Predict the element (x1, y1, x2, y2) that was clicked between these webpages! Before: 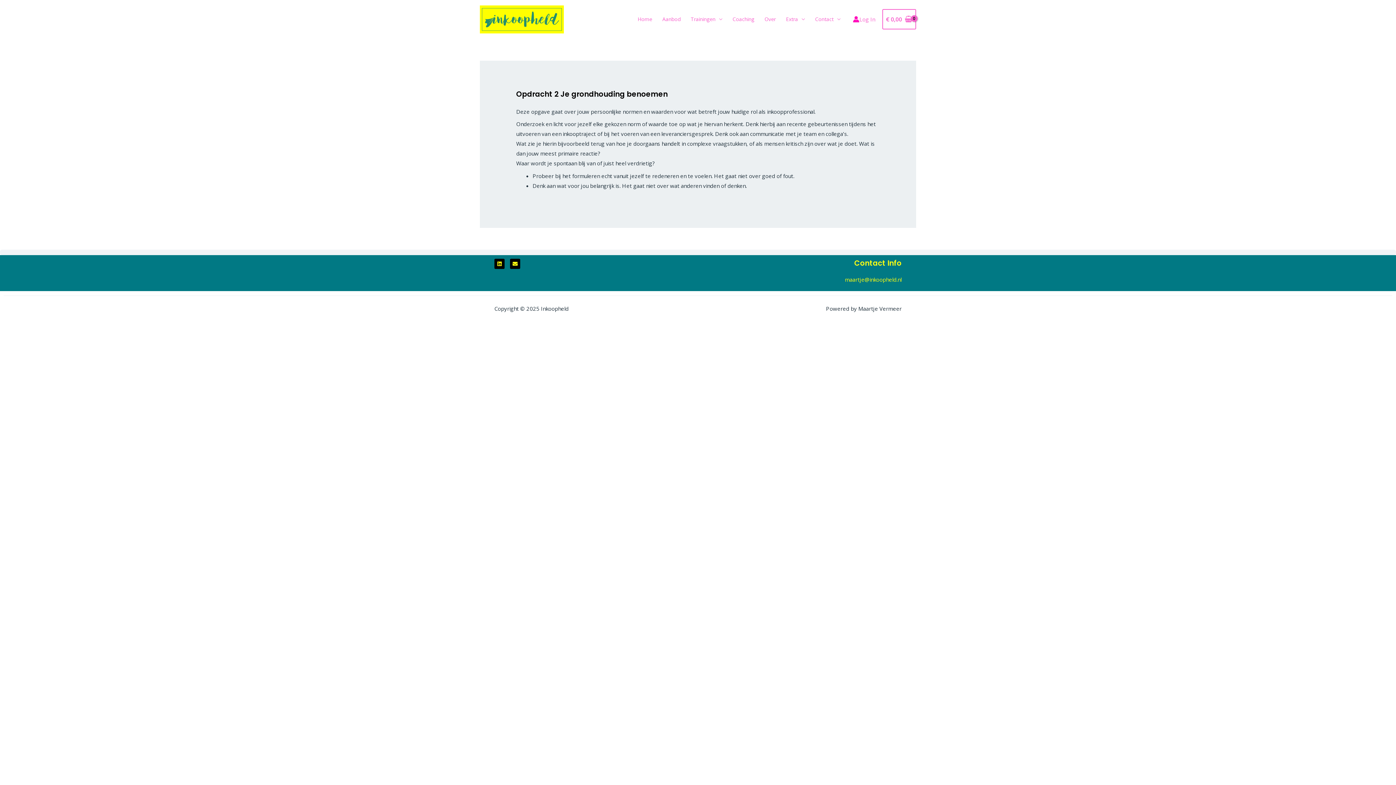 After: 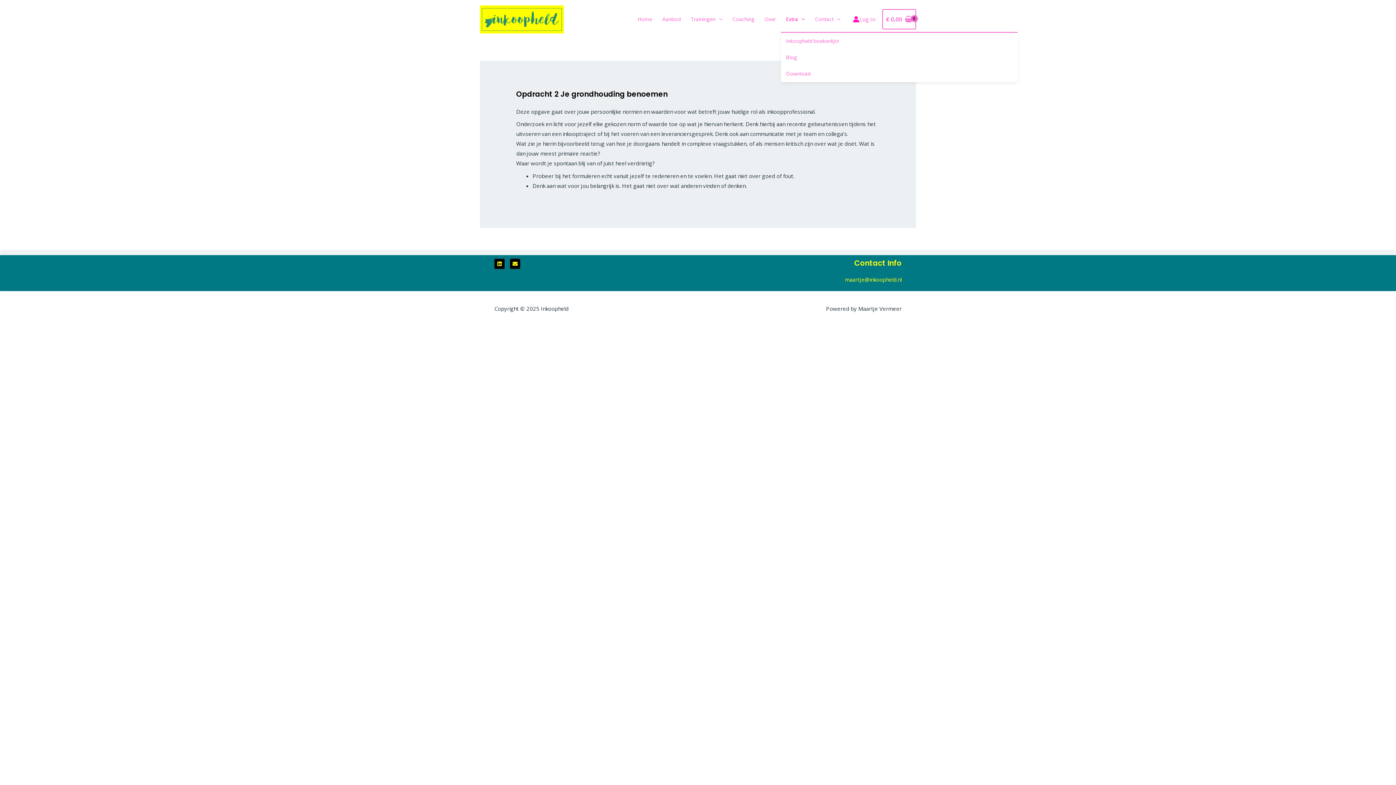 Action: bbox: (781, 6, 810, 32) label: Extra